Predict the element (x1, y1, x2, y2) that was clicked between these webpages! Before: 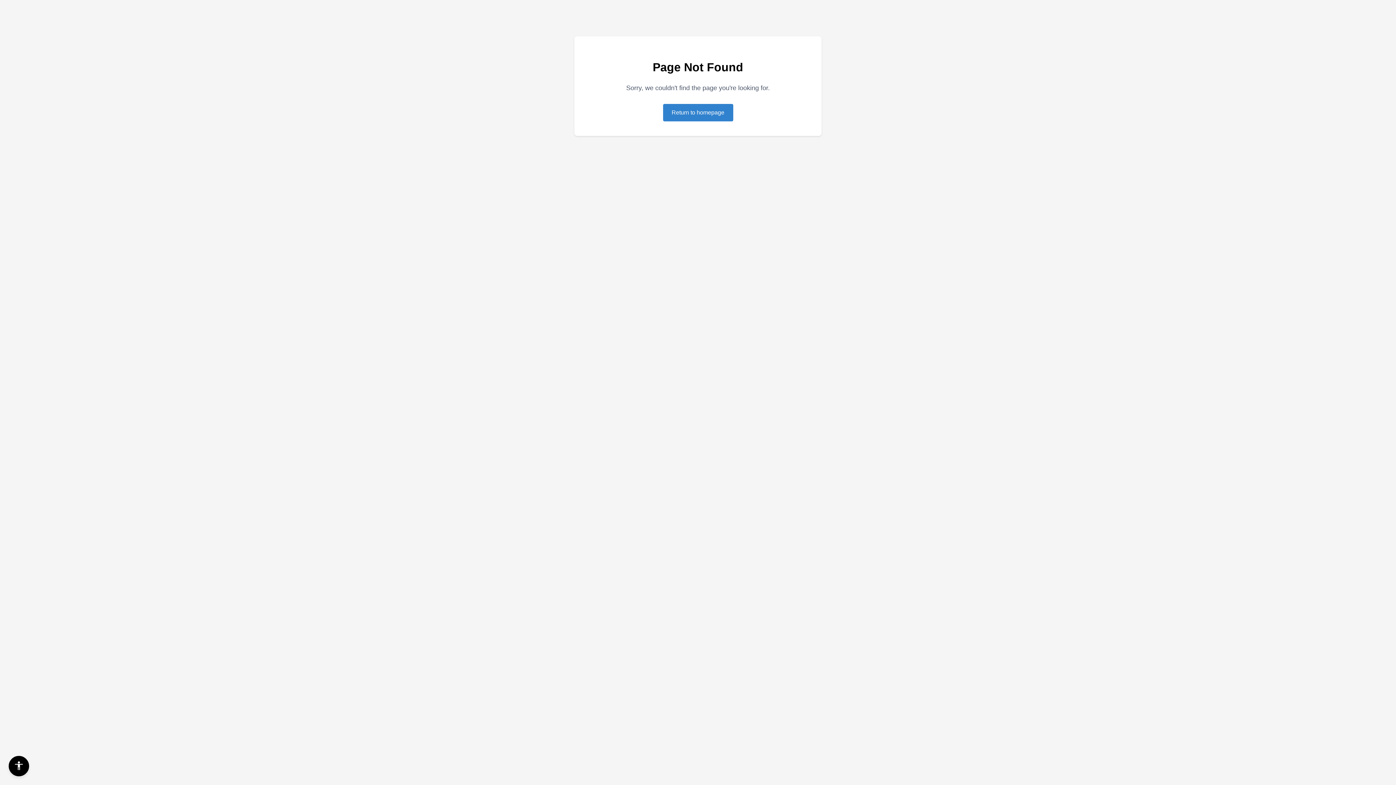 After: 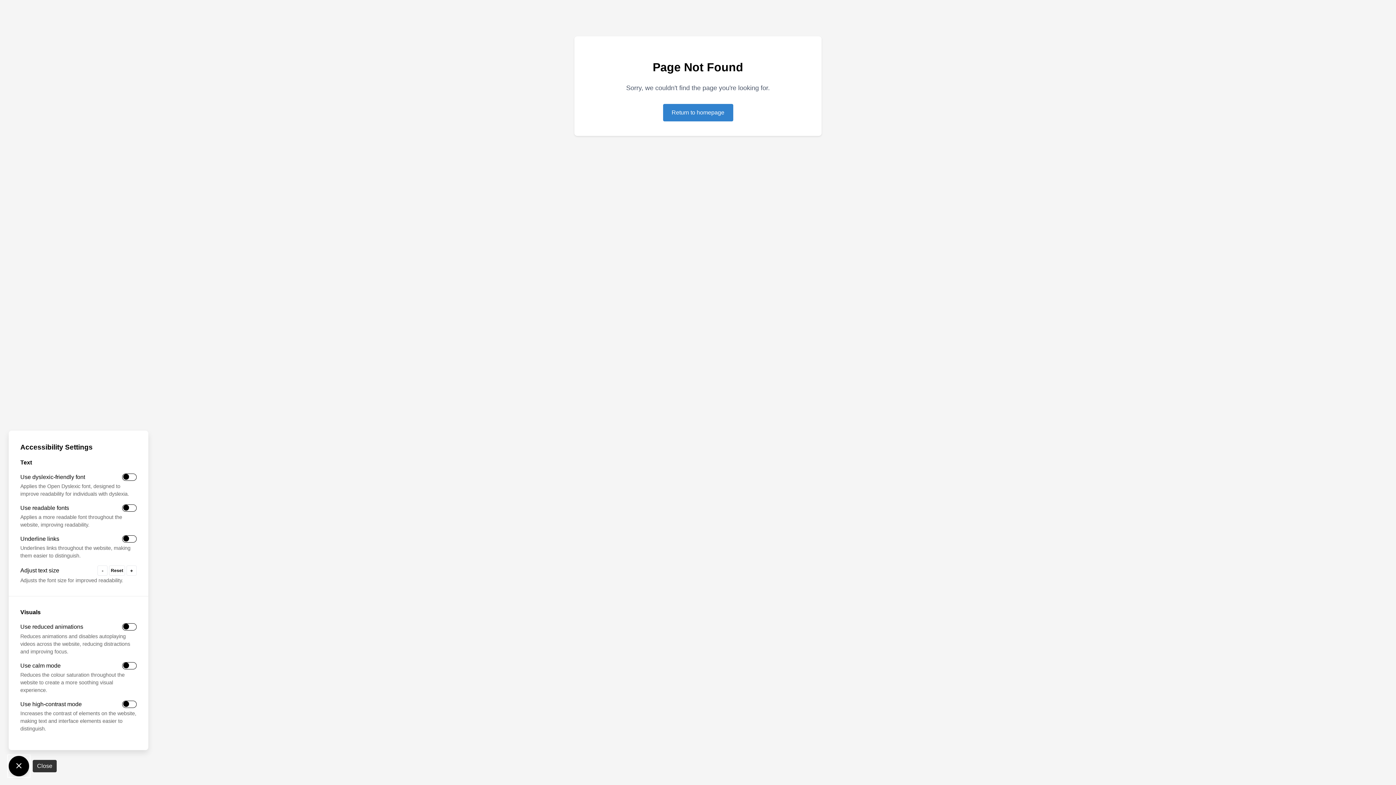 Action: bbox: (8, 756, 29, 776) label: Accessibility Settings